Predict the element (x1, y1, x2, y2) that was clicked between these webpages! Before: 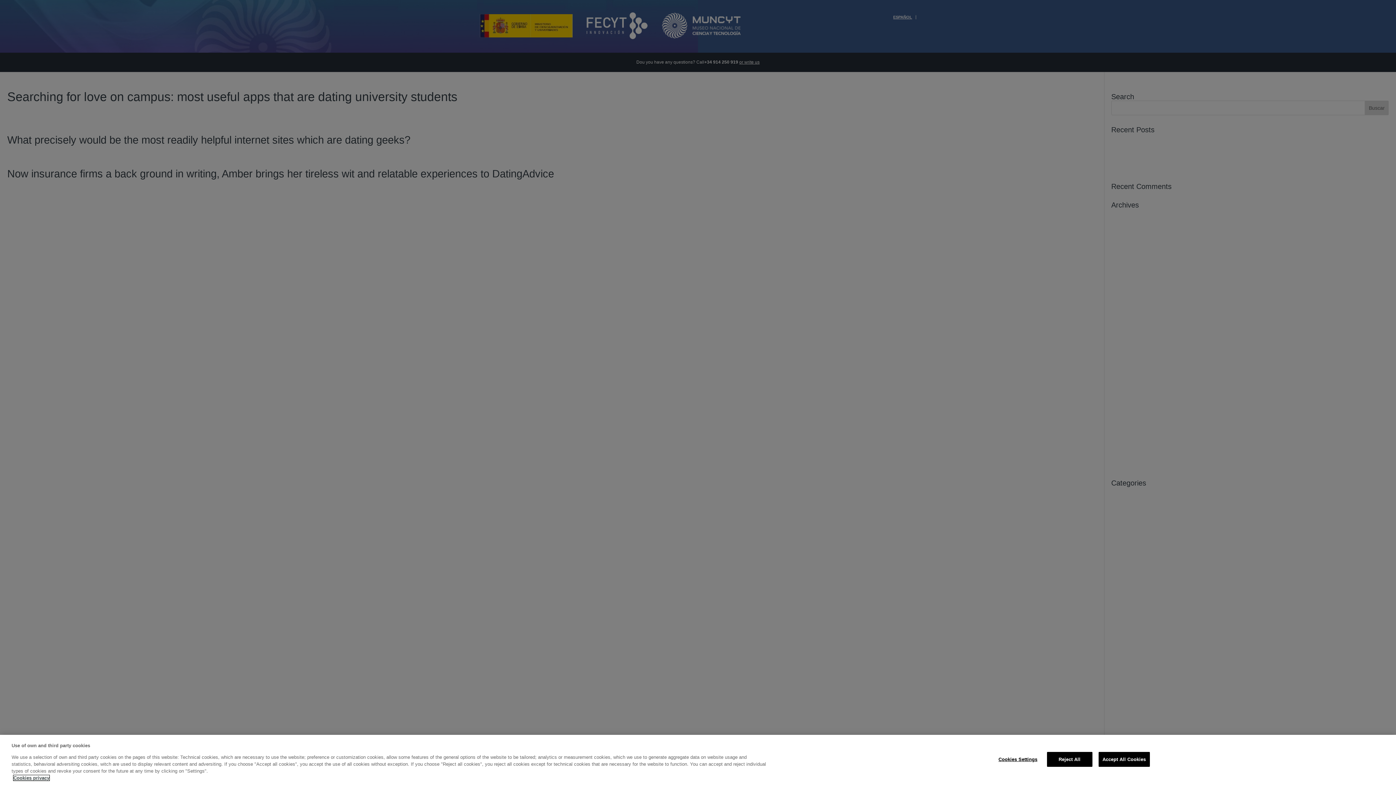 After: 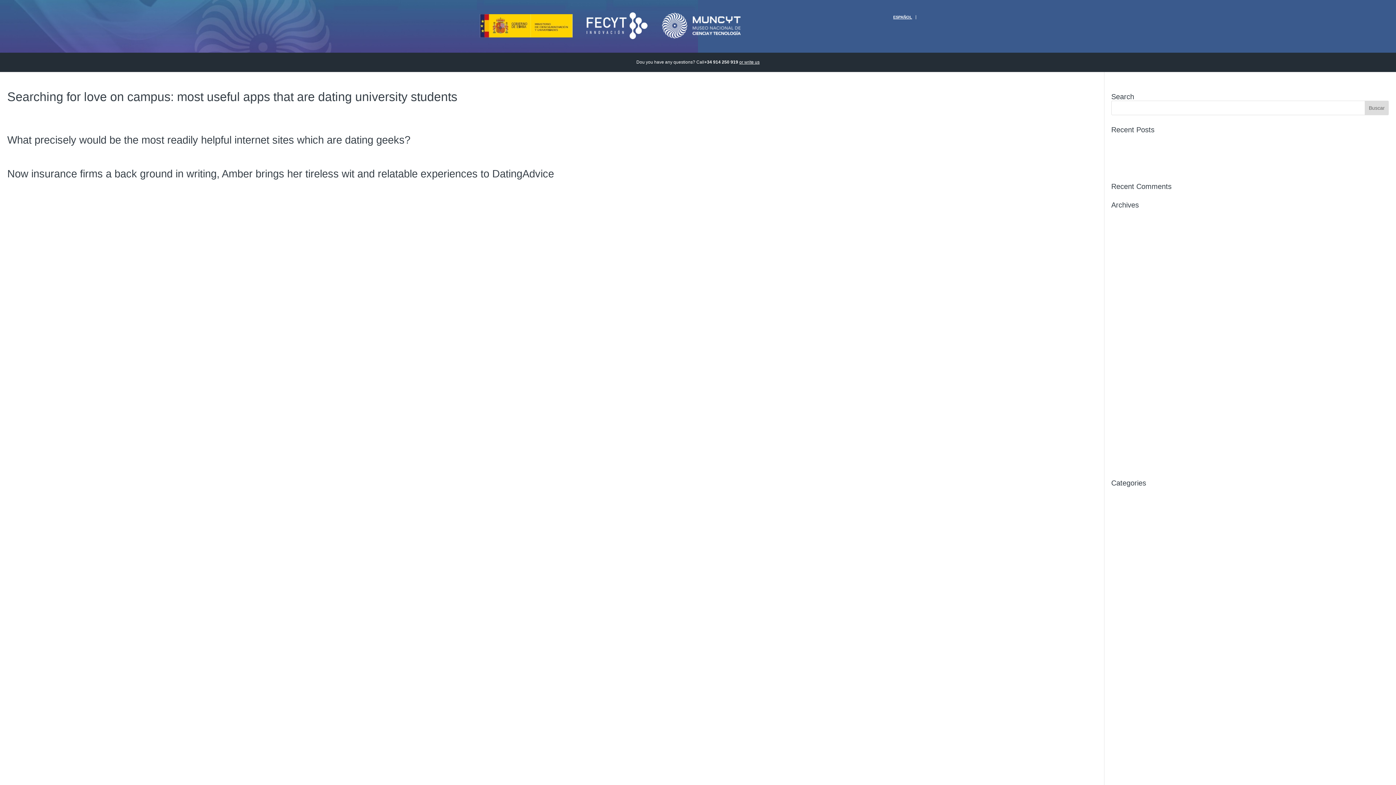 Action: bbox: (1098, 752, 1150, 767) label: Accept All Cookies